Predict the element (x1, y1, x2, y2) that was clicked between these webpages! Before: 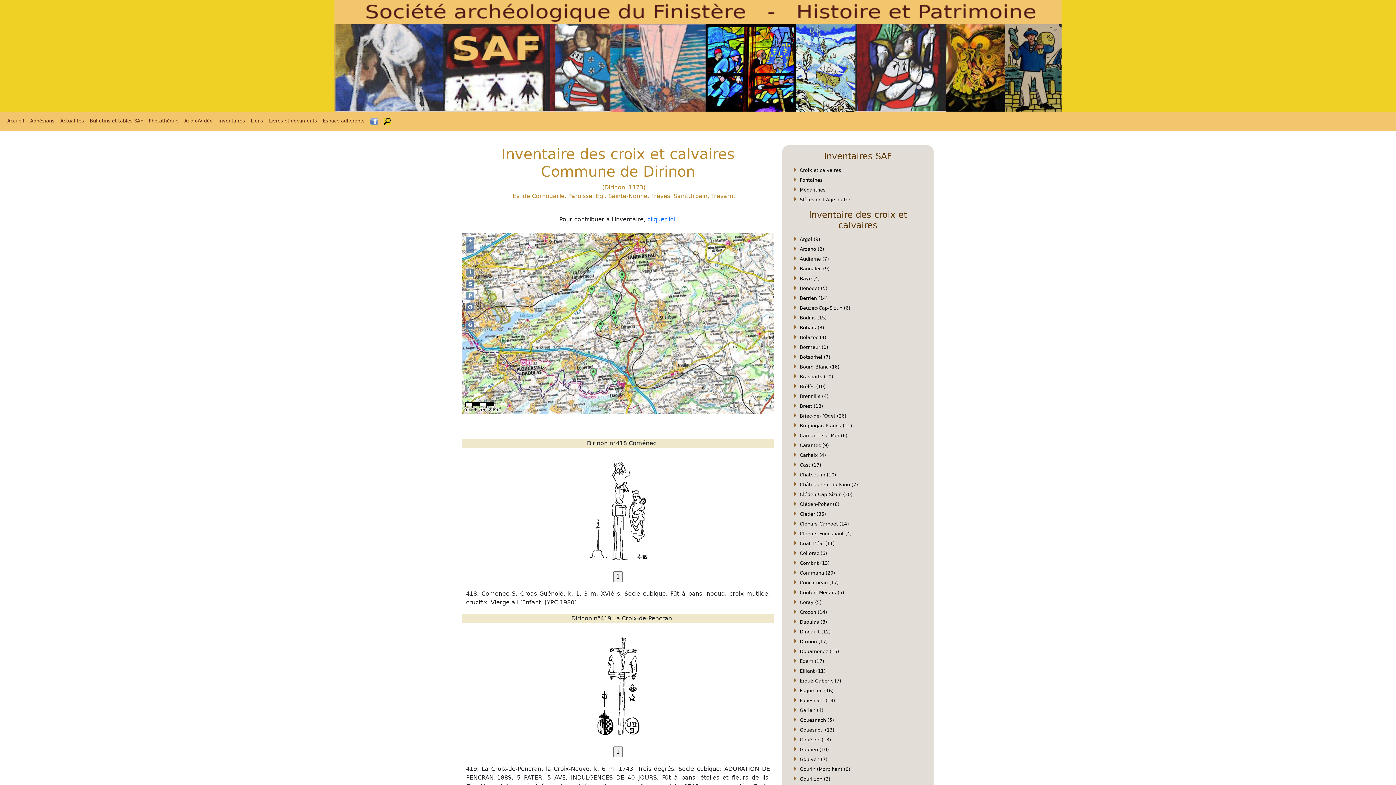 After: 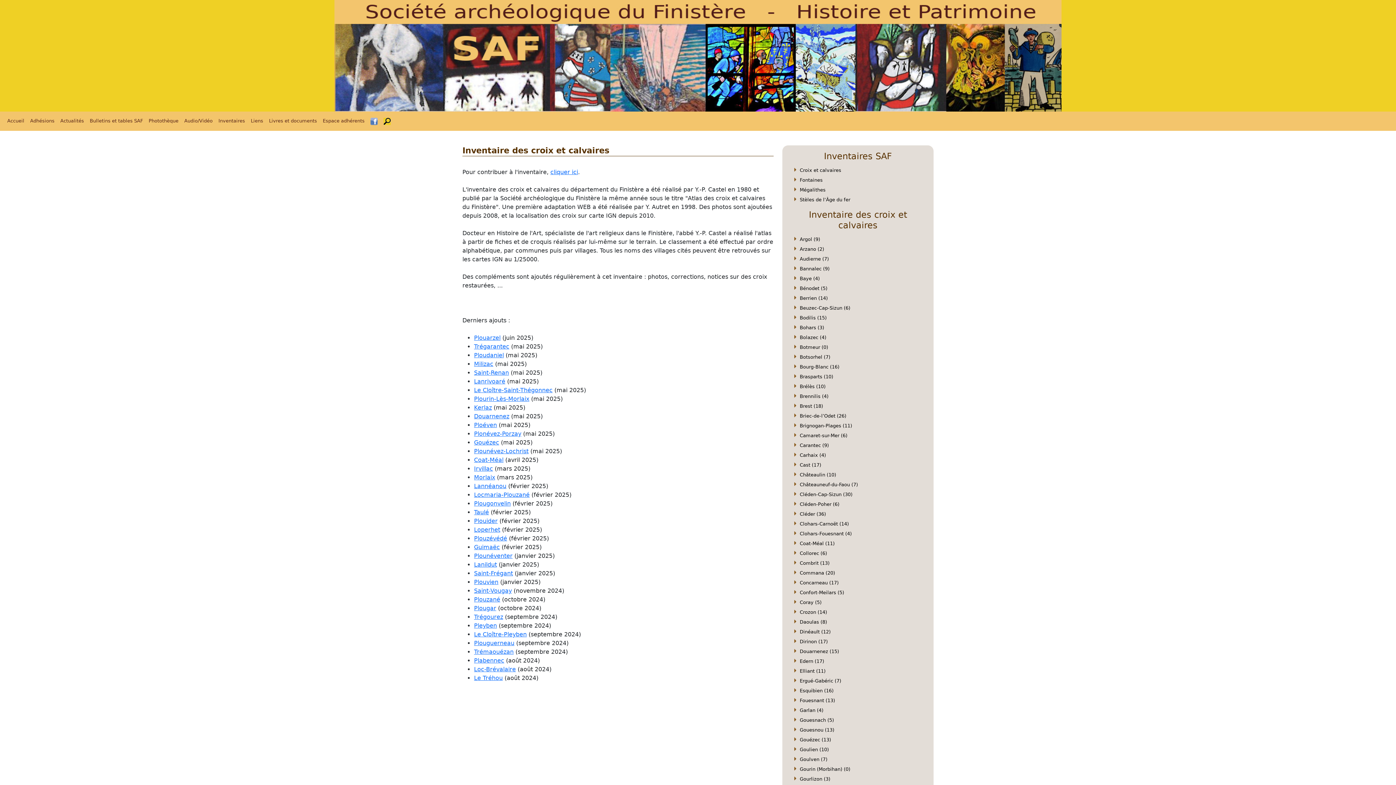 Action: label: Croix et calvaires bbox: (800, 167, 841, 172)